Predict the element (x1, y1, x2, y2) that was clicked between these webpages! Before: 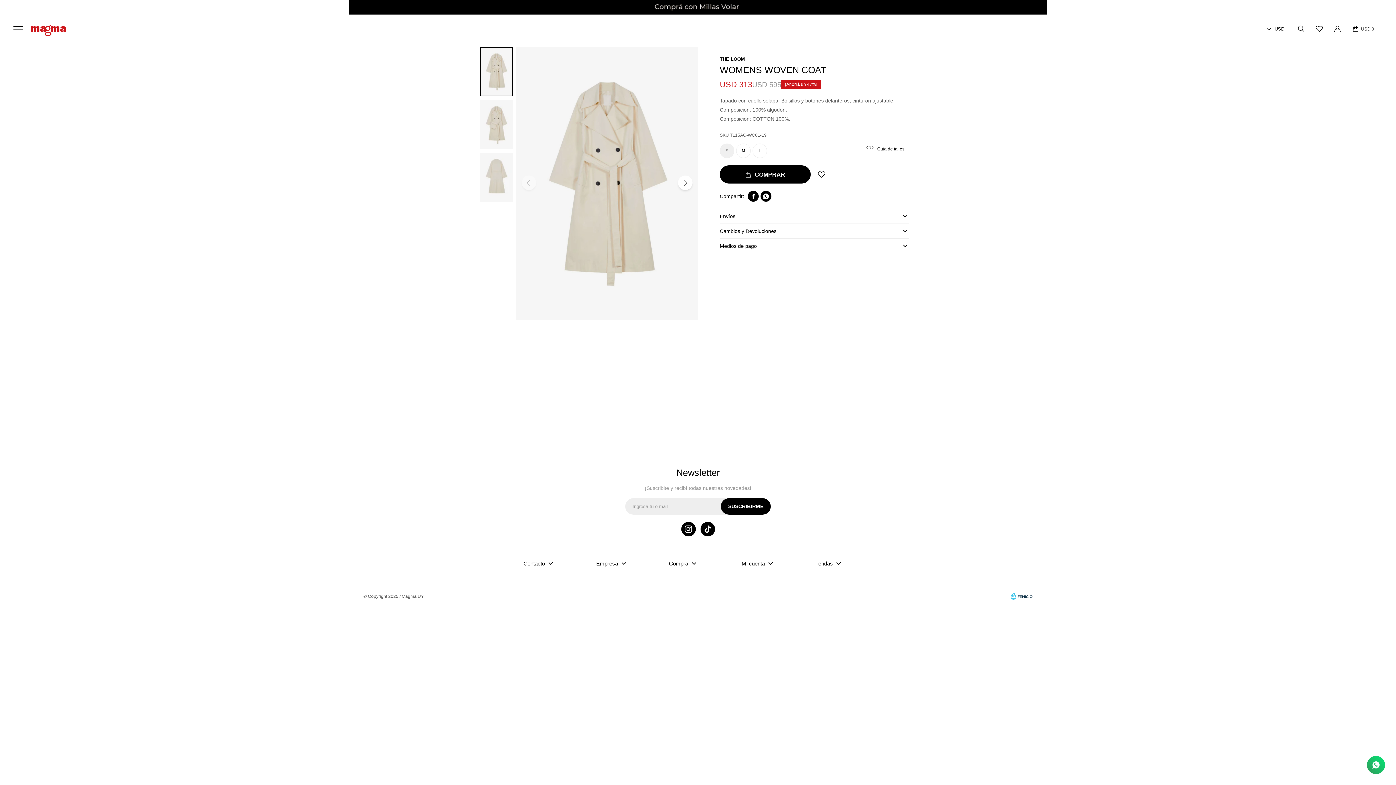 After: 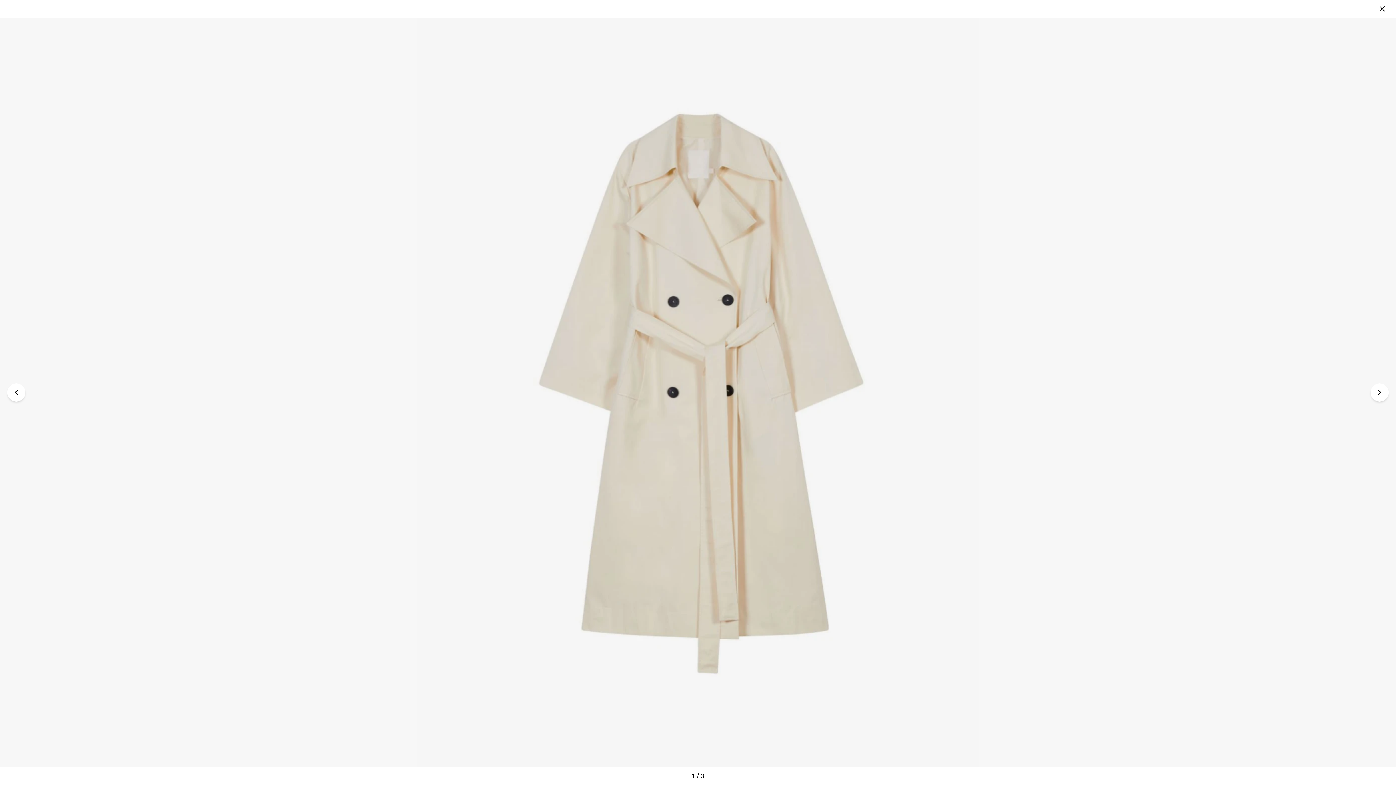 Action: bbox: (516, 47, 698, 320)